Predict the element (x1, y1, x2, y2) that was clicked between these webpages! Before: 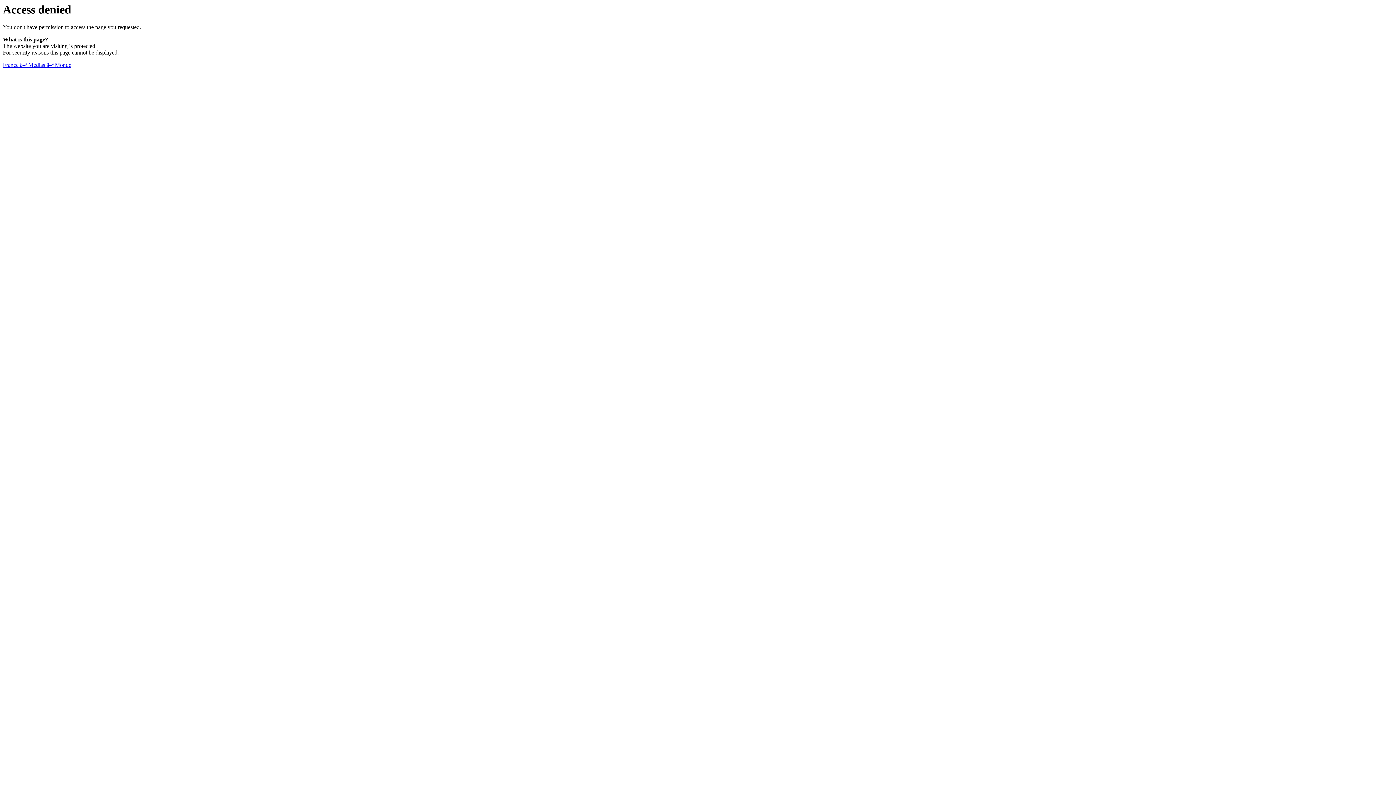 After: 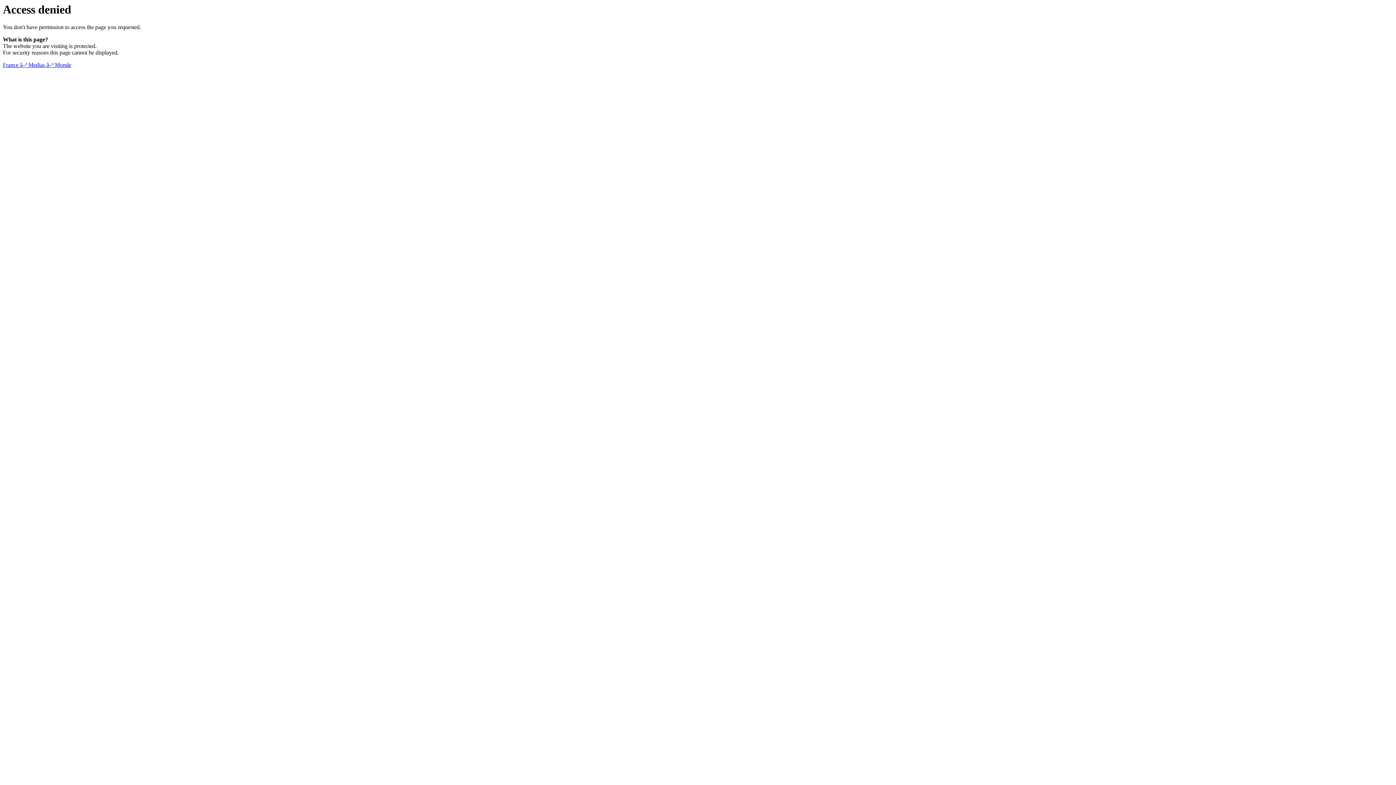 Action: bbox: (2, 61, 71, 68) label: France â–ª Medias â–ª Monde